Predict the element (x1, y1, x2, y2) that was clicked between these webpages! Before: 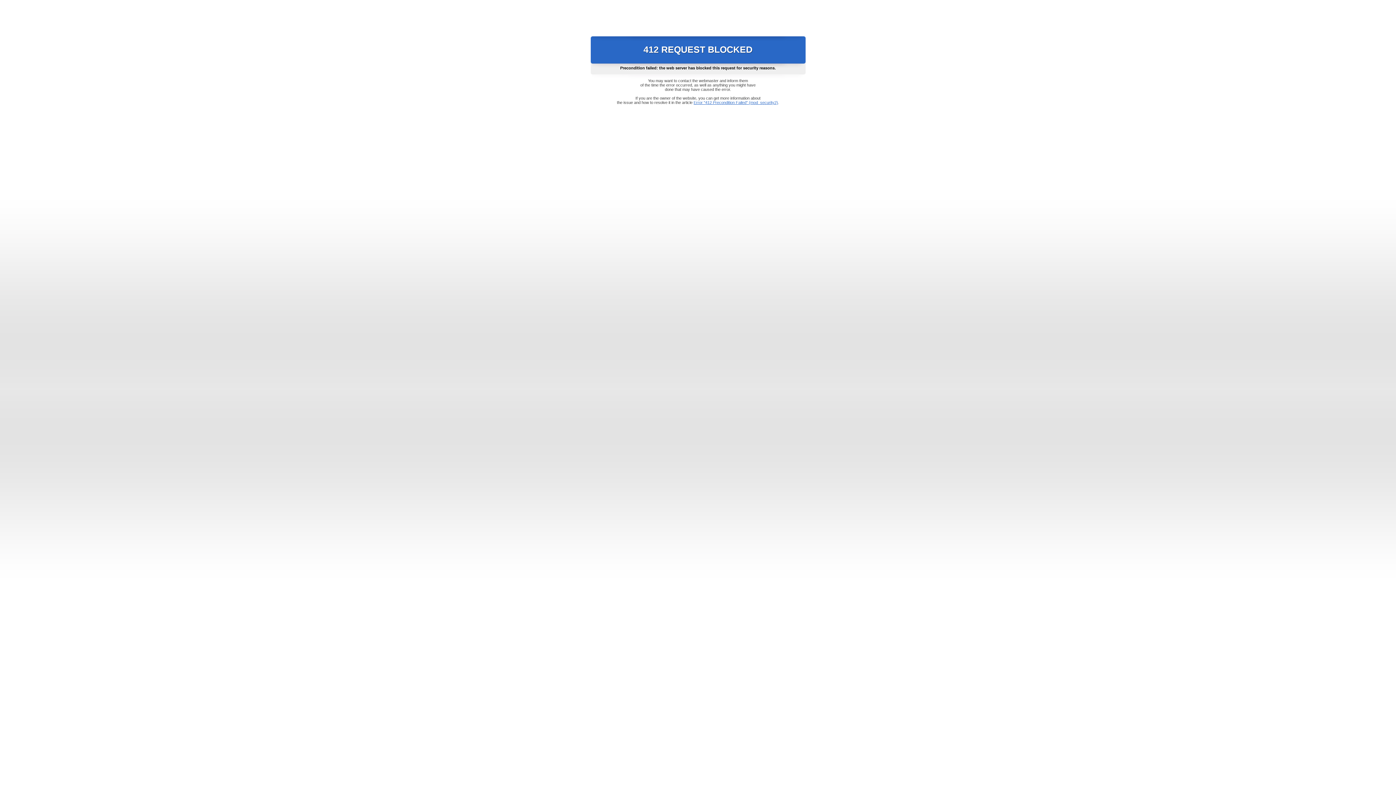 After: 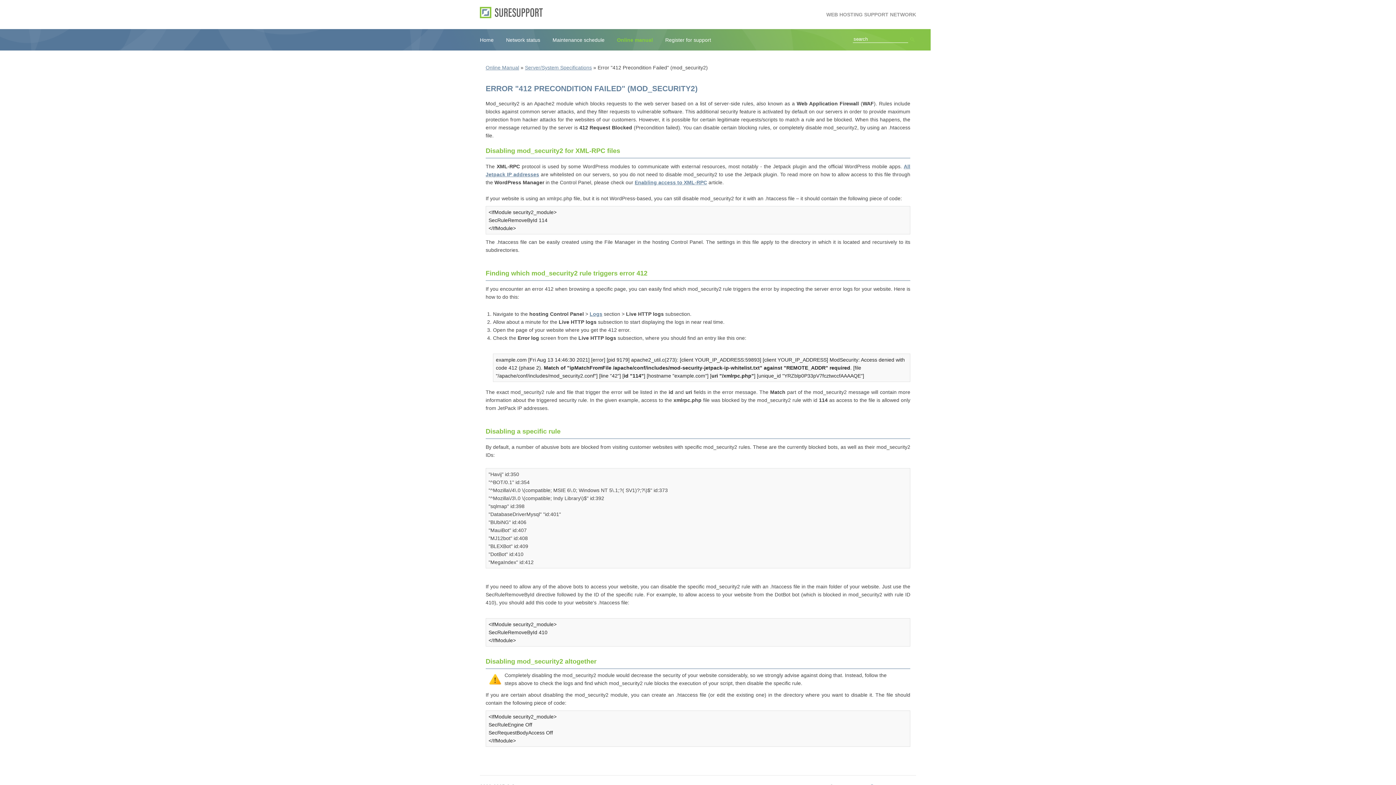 Action: bbox: (693, 100, 778, 104) label: Error "412 Precondition Failed" (mod_security2)